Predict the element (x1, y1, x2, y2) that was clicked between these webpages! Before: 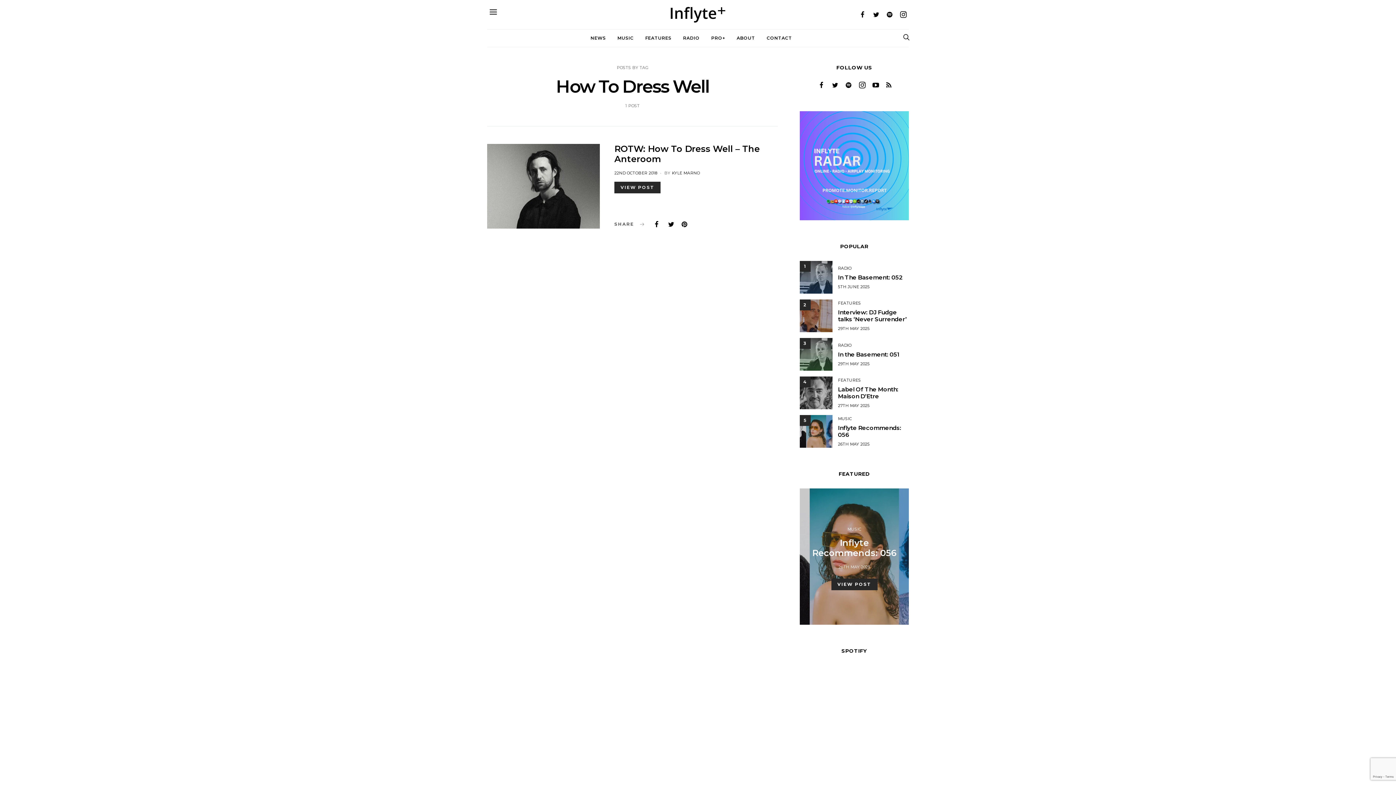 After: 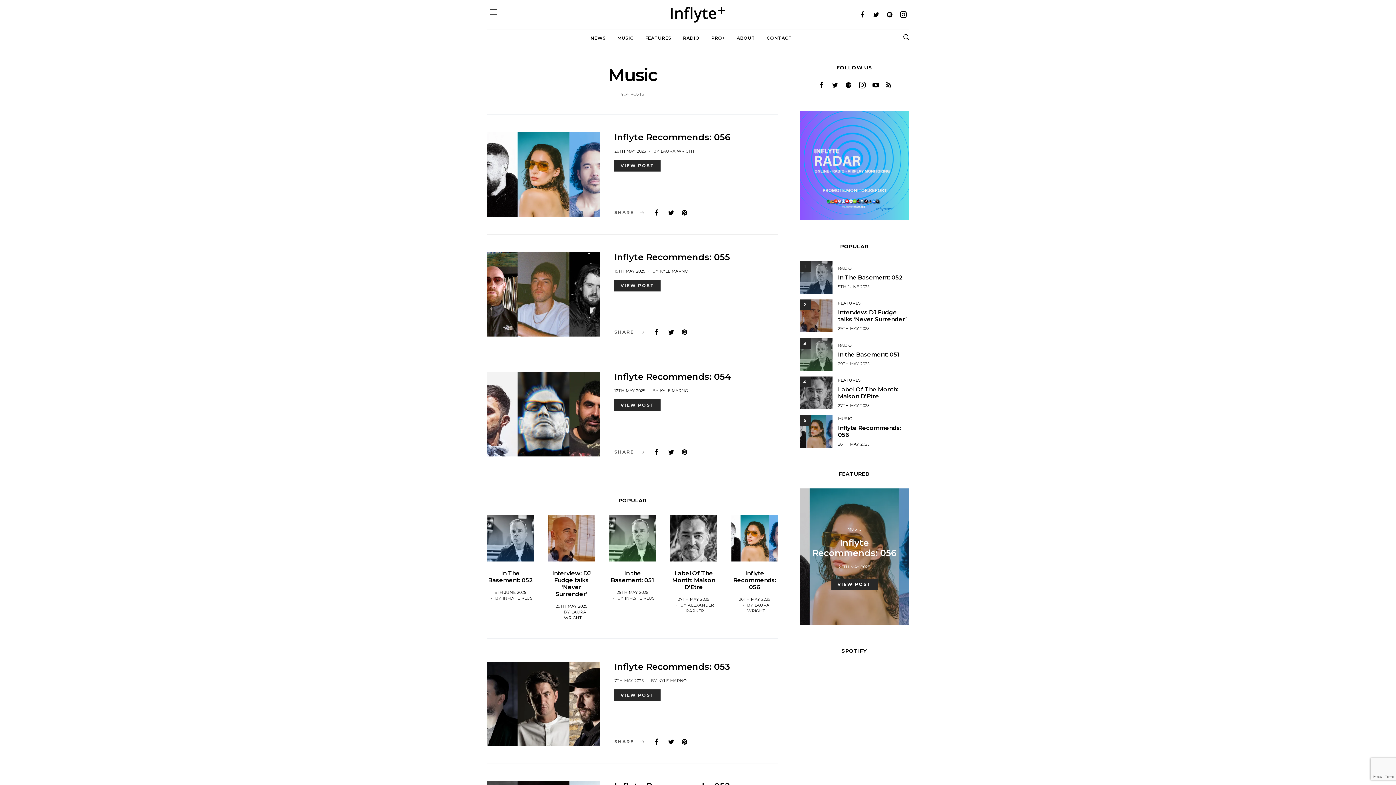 Action: bbox: (617, 29, 633, 46) label: MUSIC